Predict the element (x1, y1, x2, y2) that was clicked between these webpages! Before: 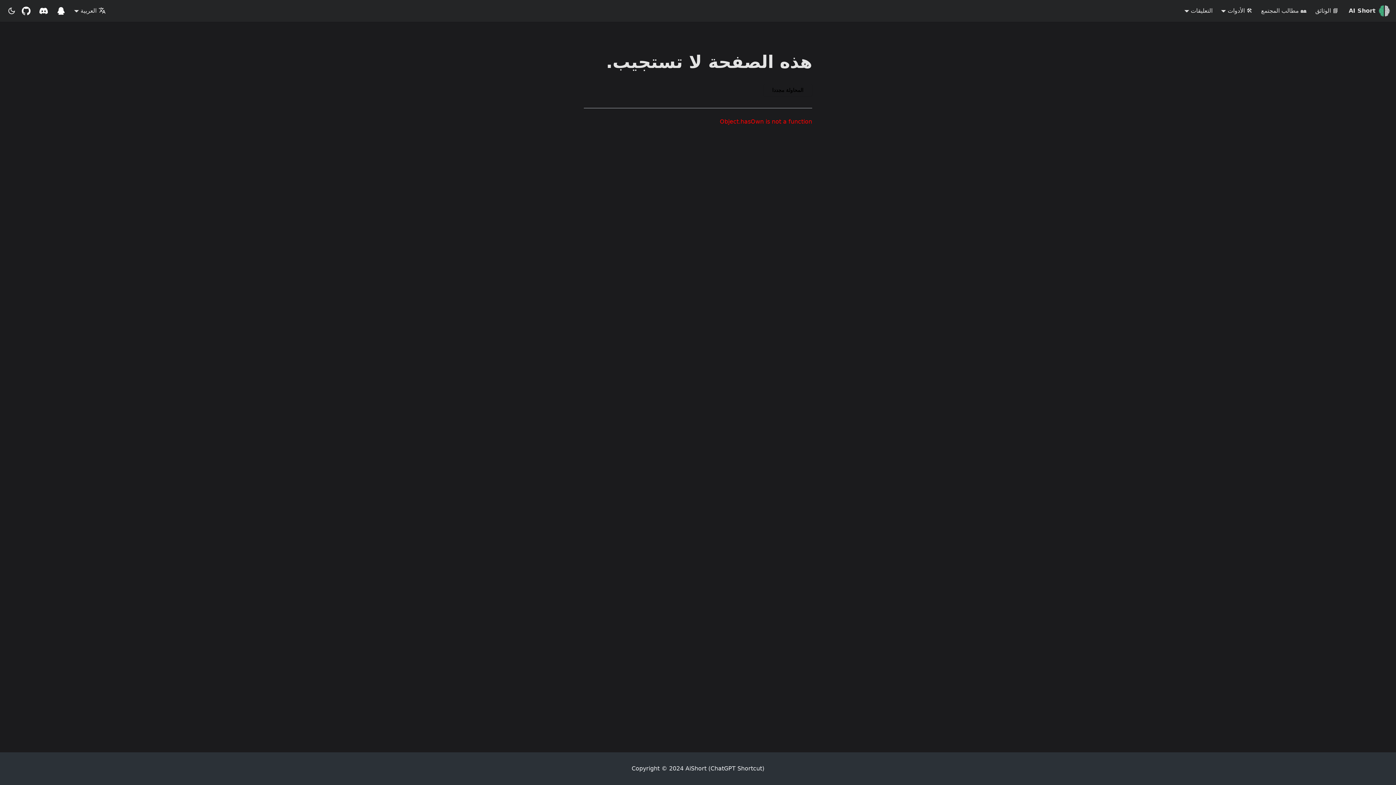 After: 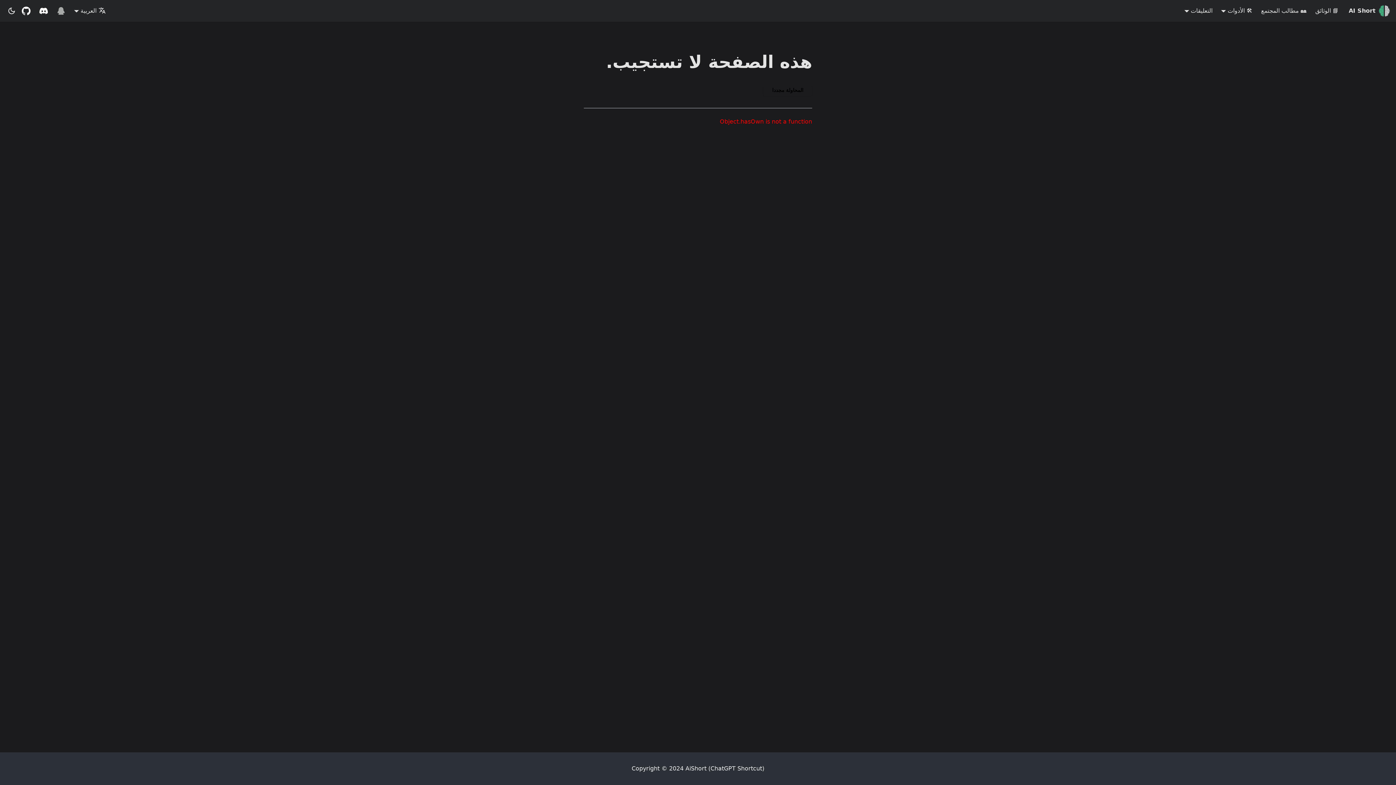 Action: bbox: (52, 5, 69, 16)